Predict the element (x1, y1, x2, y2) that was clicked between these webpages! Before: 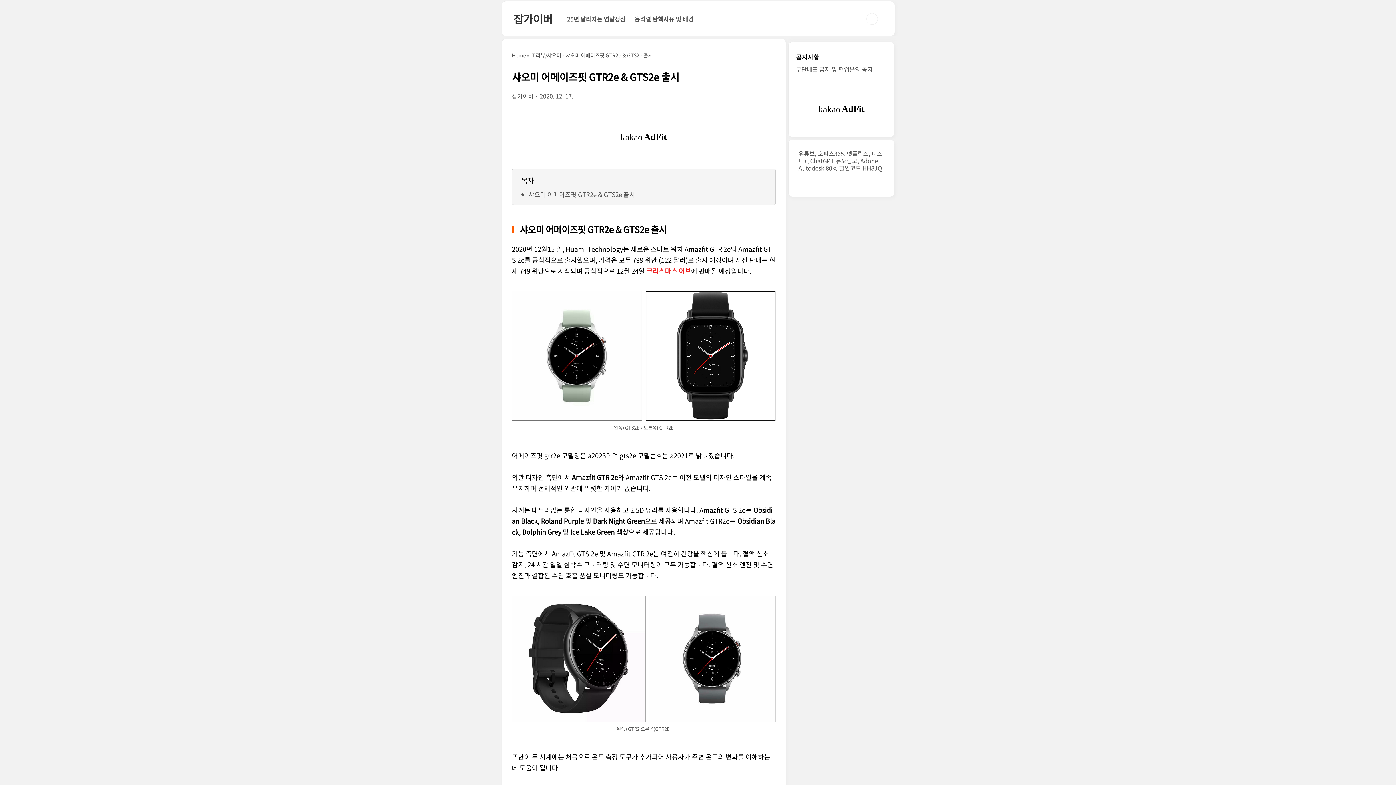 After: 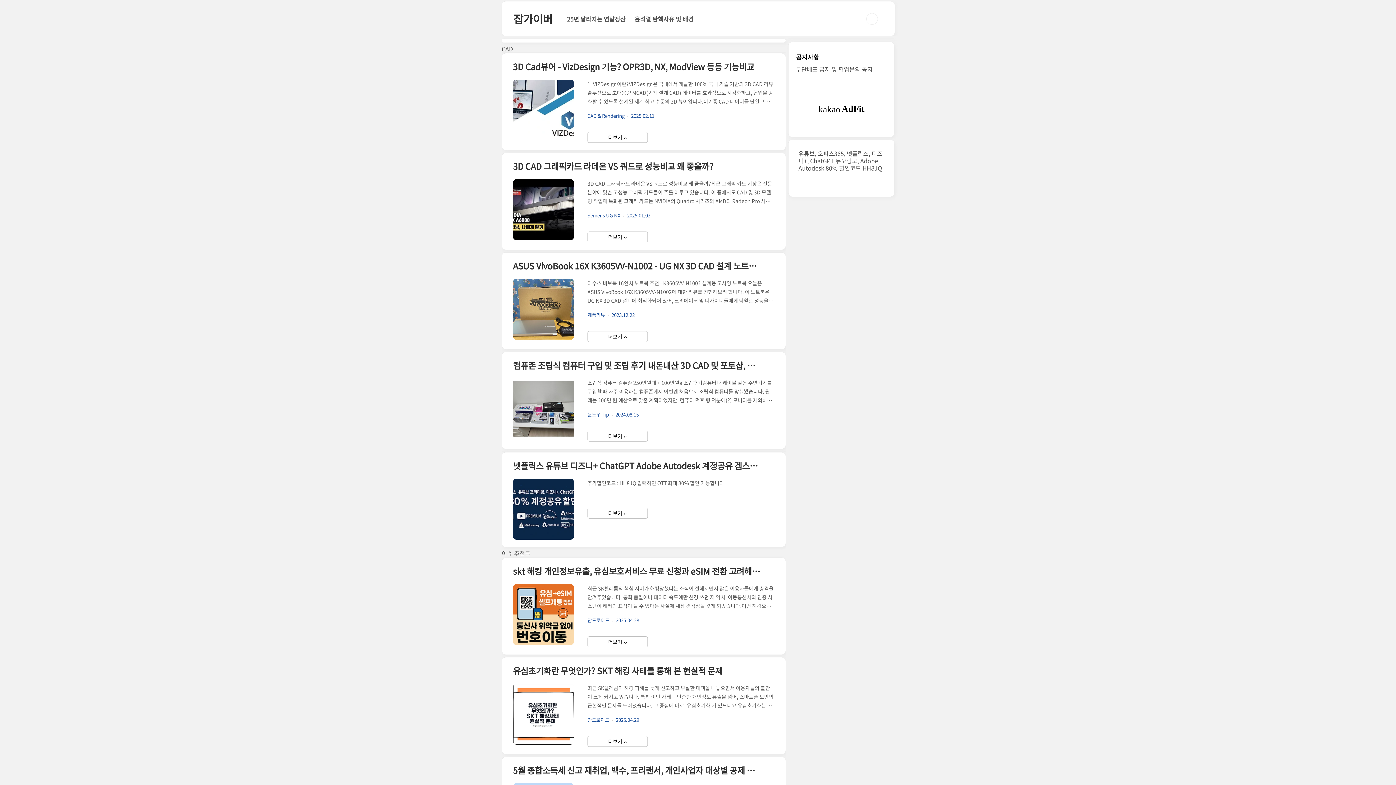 Action: bbox: (513, 10, 552, 26) label: 잡가이버